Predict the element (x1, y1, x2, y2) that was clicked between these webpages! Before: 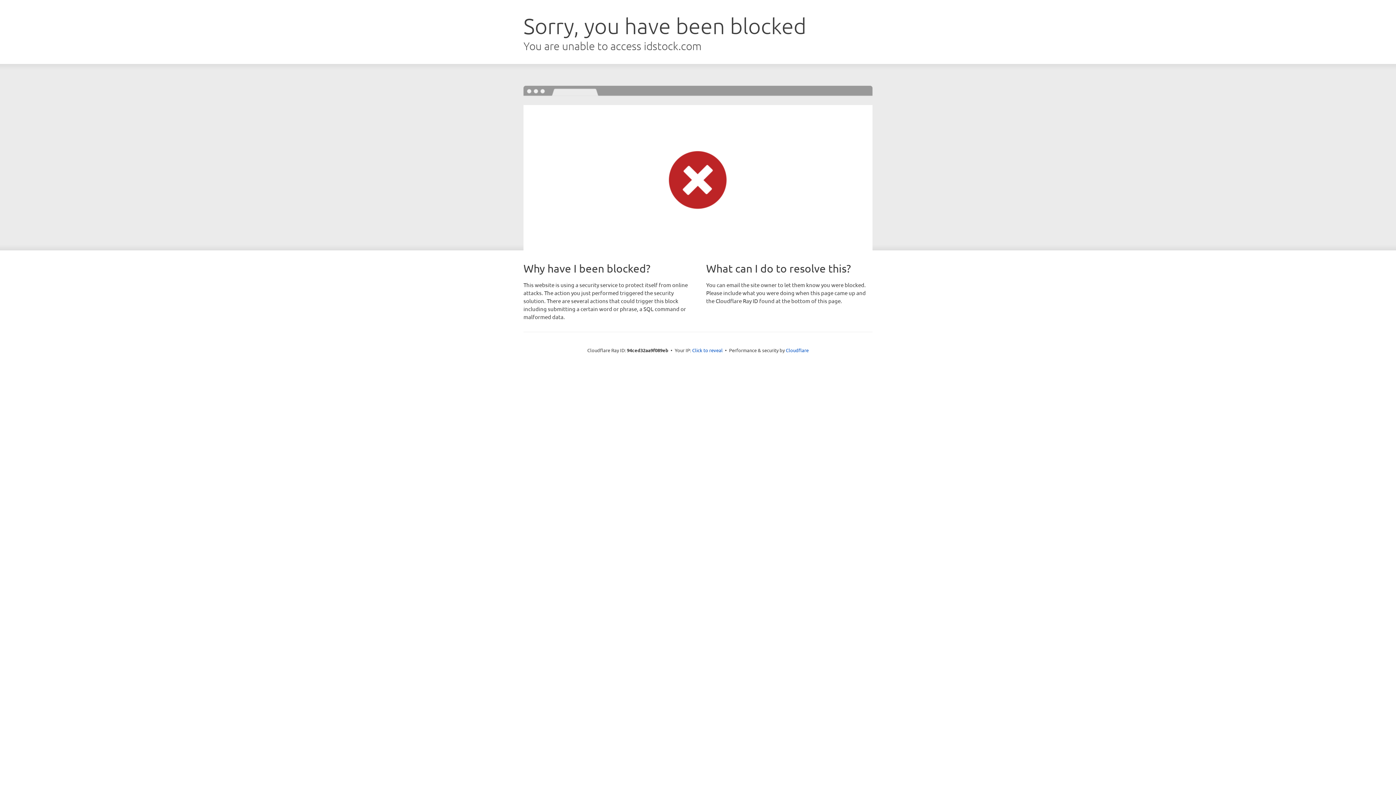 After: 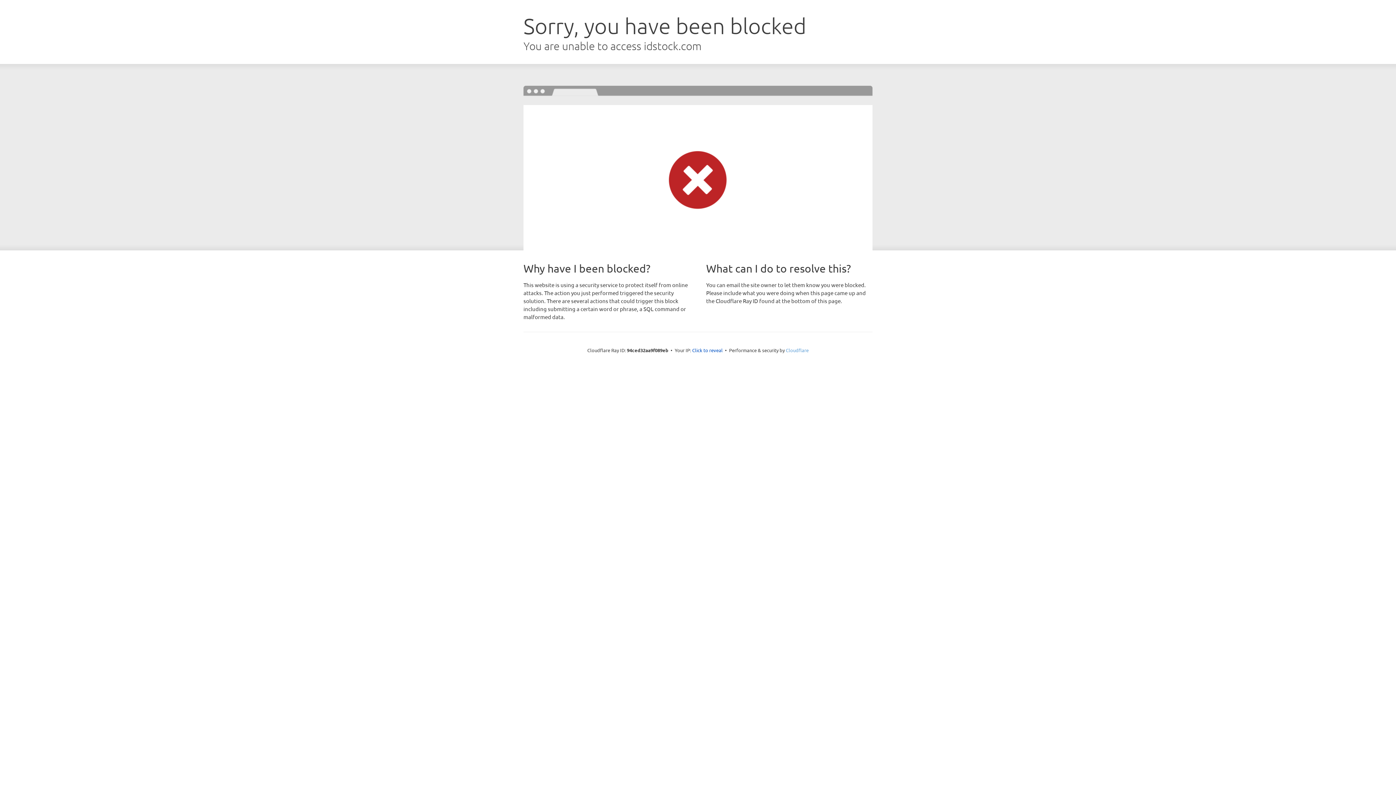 Action: bbox: (786, 347, 808, 353) label: Cloudflare